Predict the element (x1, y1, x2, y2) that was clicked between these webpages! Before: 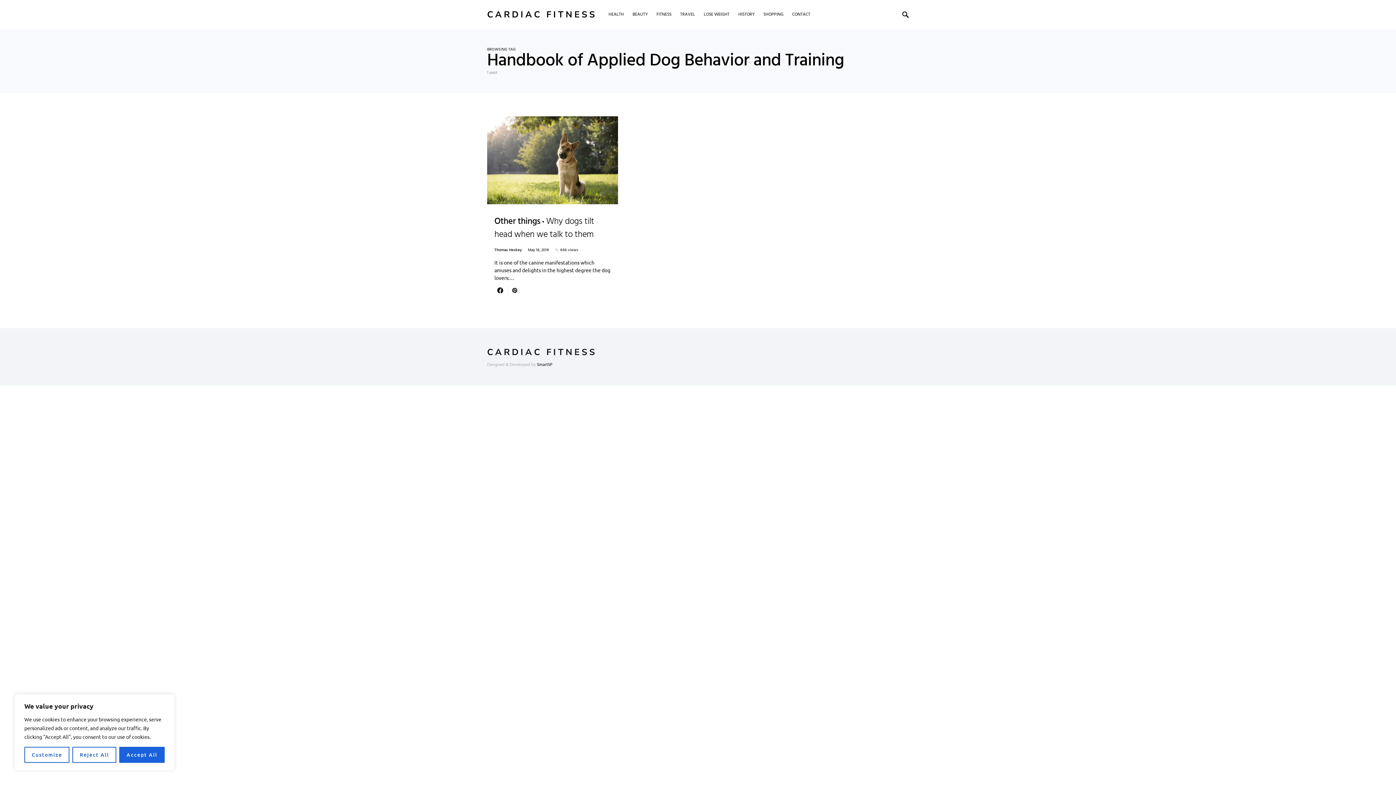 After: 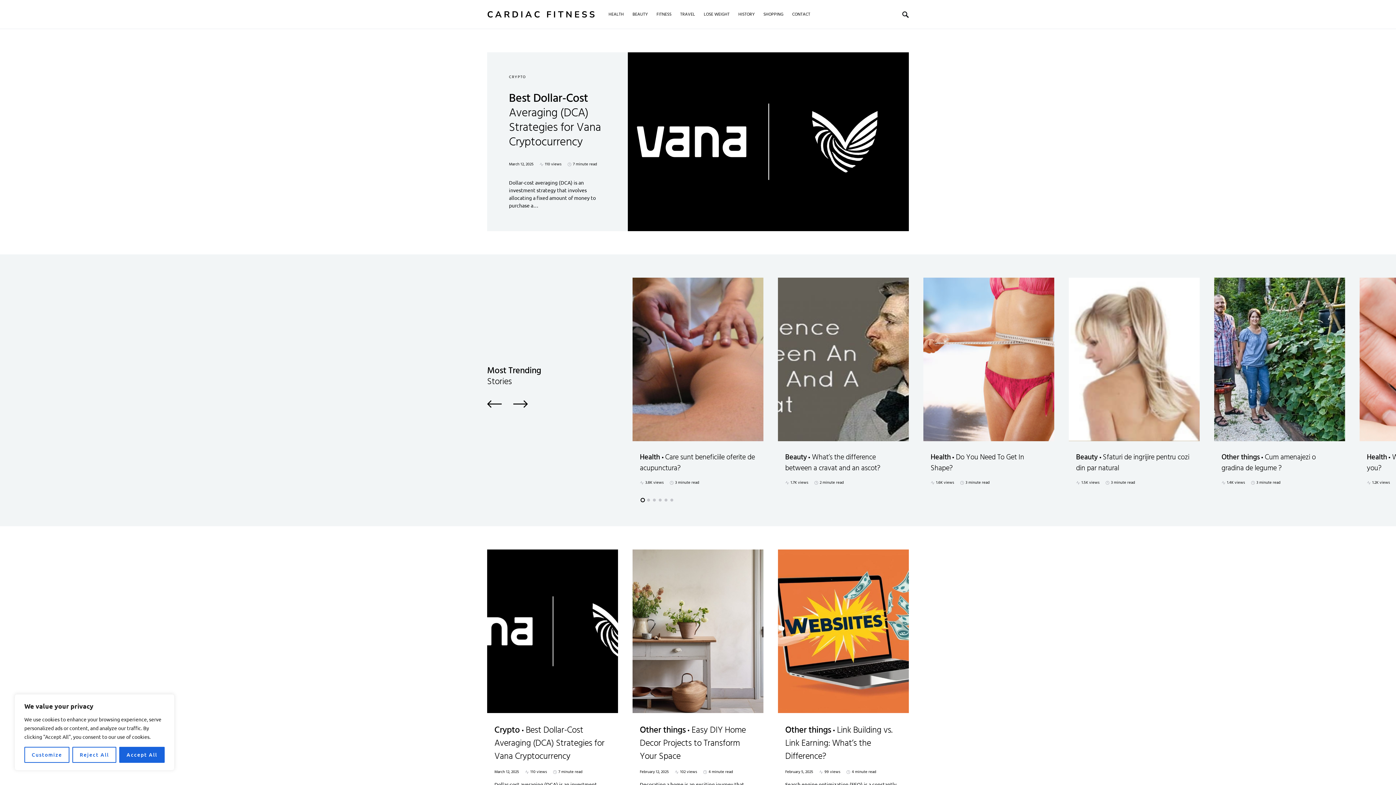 Action: label: CARDIAC FITNESS bbox: (487, 8, 597, 20)